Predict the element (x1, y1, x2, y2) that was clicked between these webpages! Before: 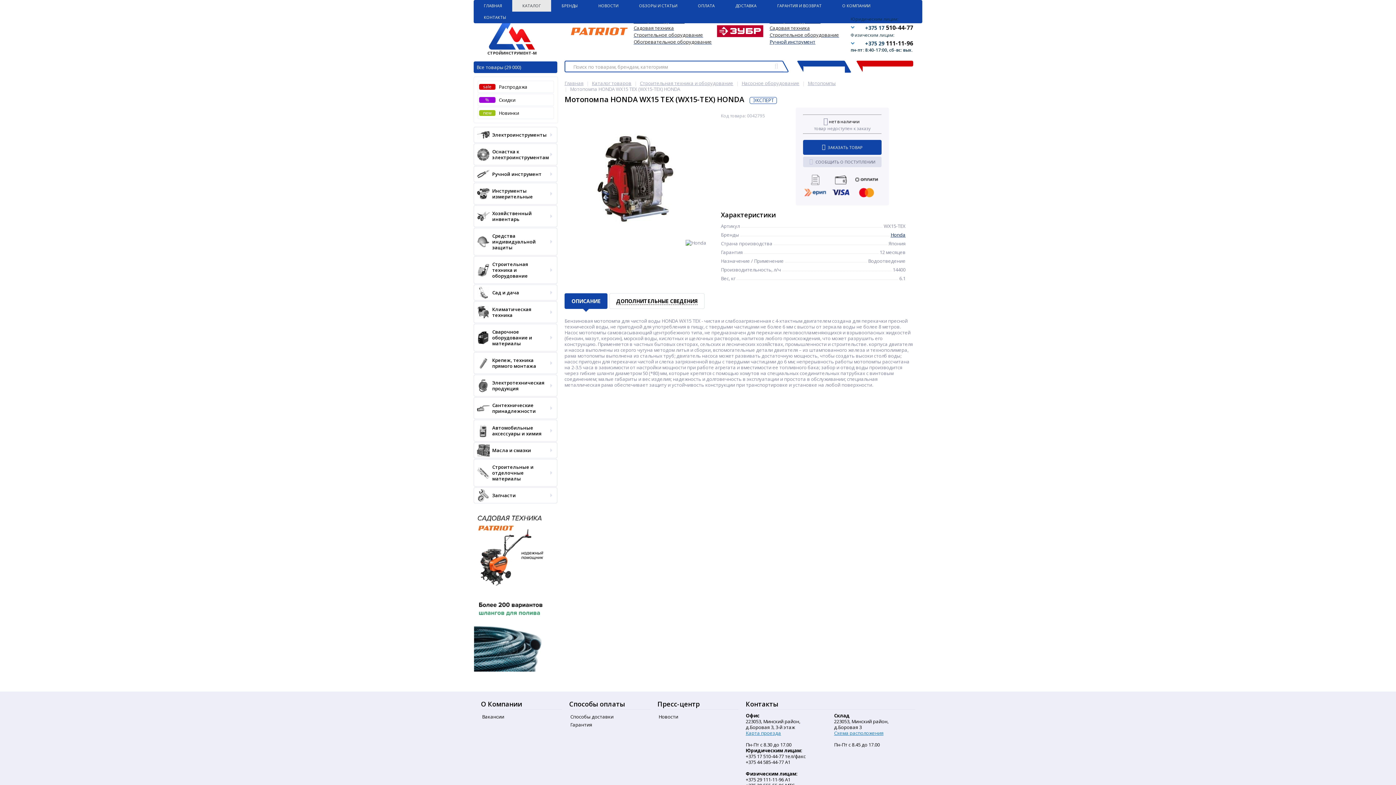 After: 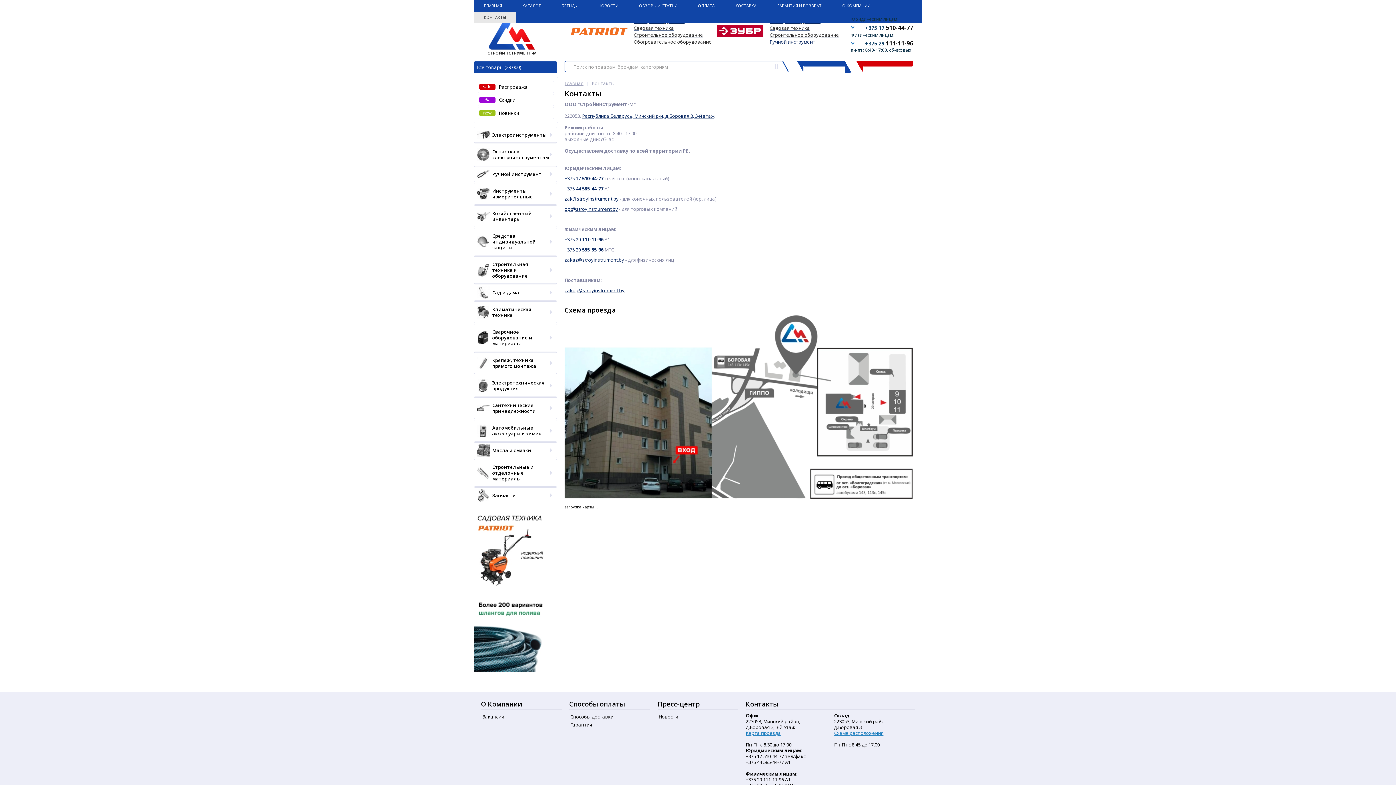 Action: bbox: (745, 730, 781, 736) label: Карта проезда